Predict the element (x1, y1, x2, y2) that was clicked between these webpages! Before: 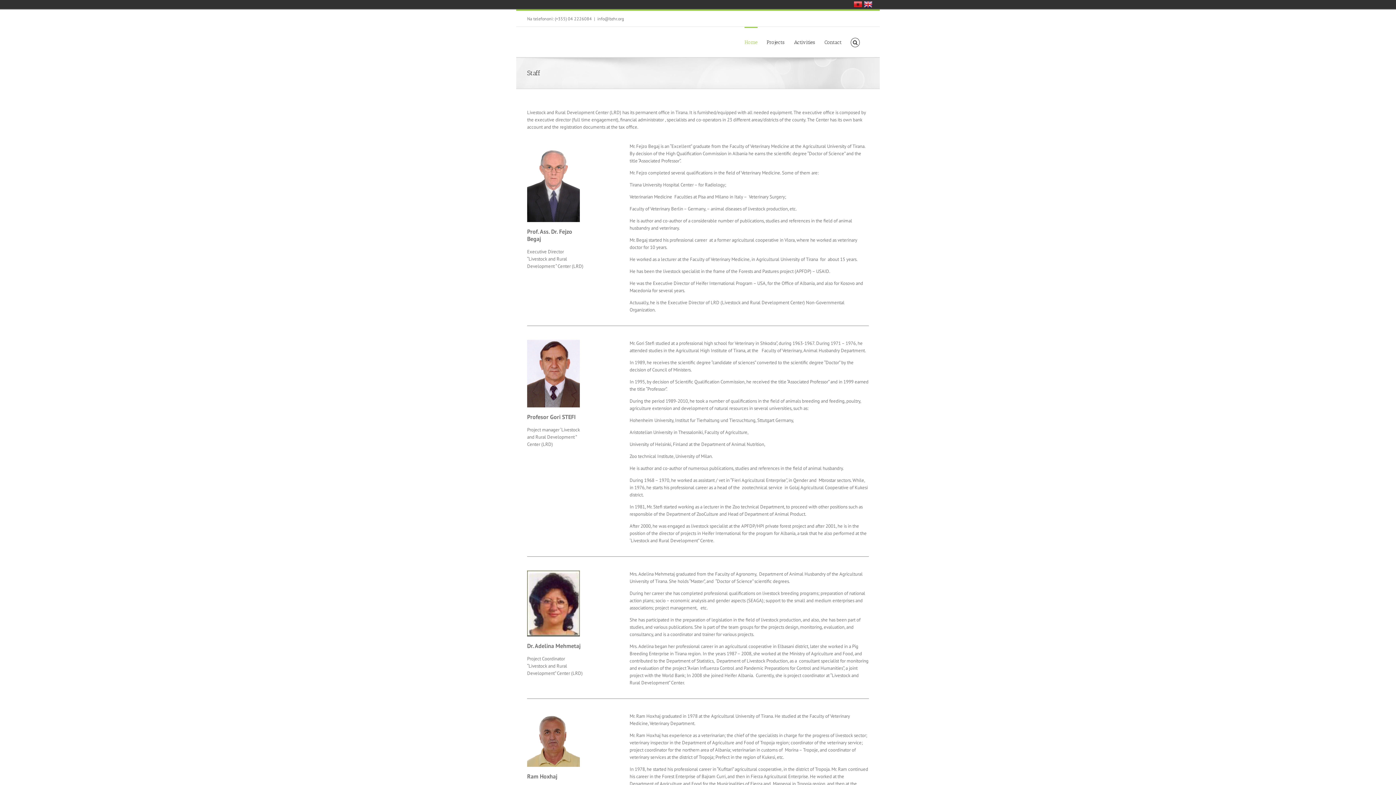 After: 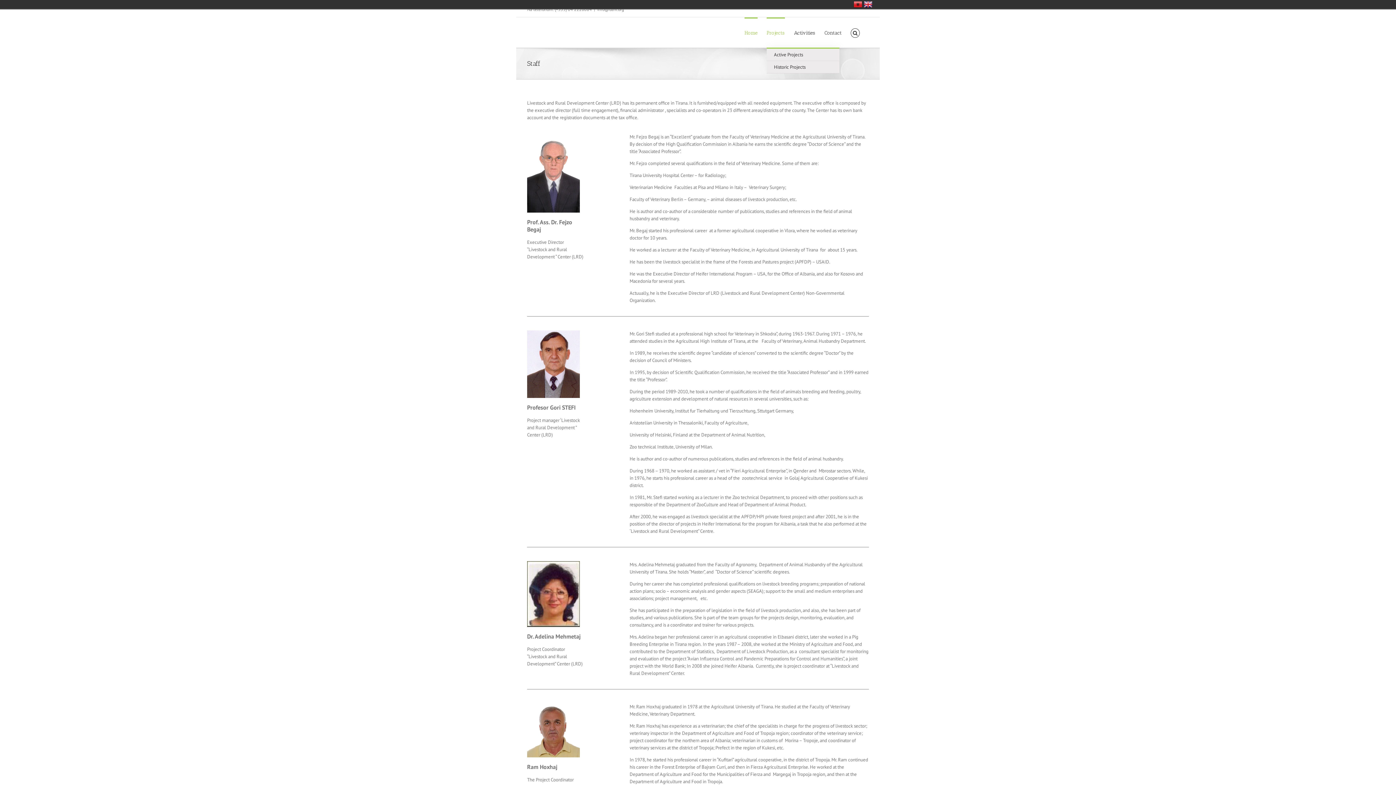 Action: label: Projects bbox: (766, 26, 785, 57)